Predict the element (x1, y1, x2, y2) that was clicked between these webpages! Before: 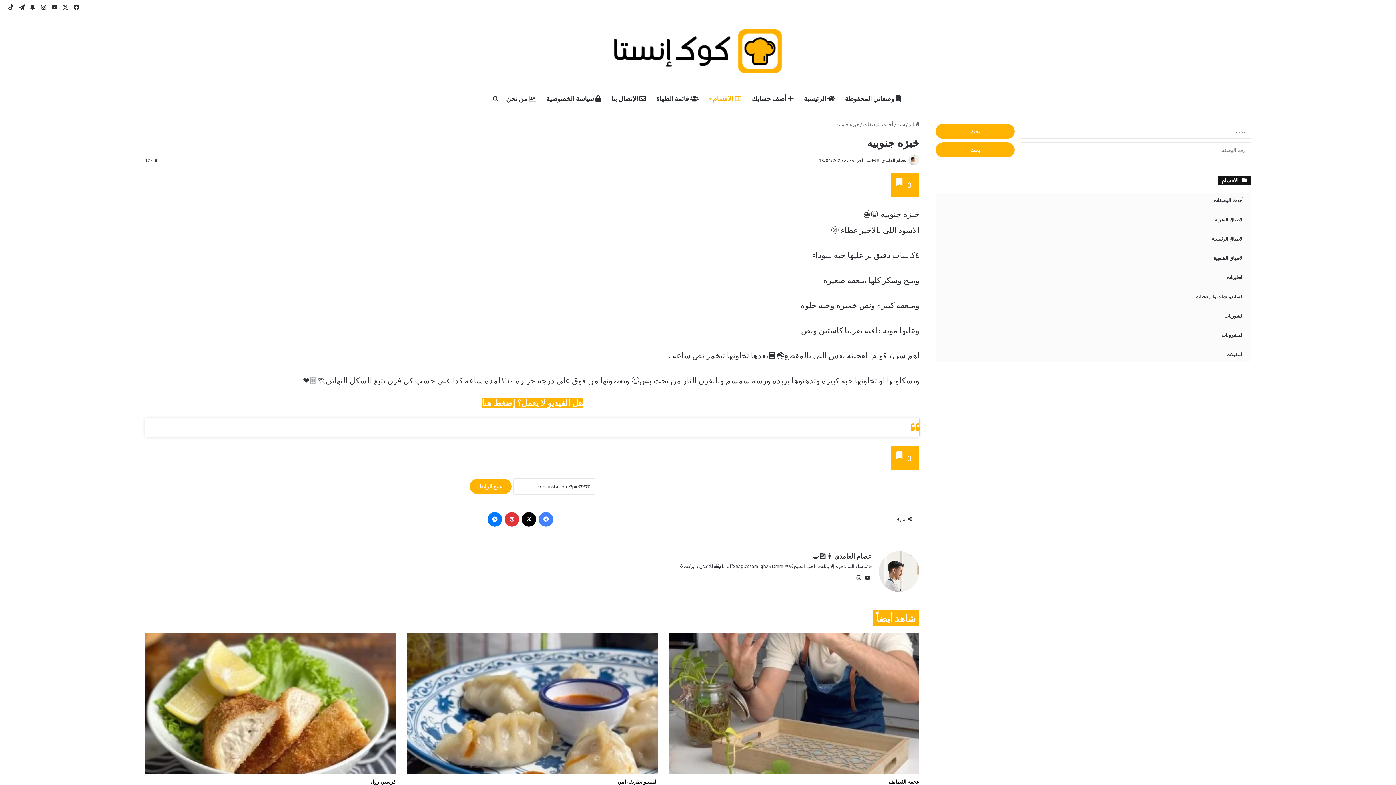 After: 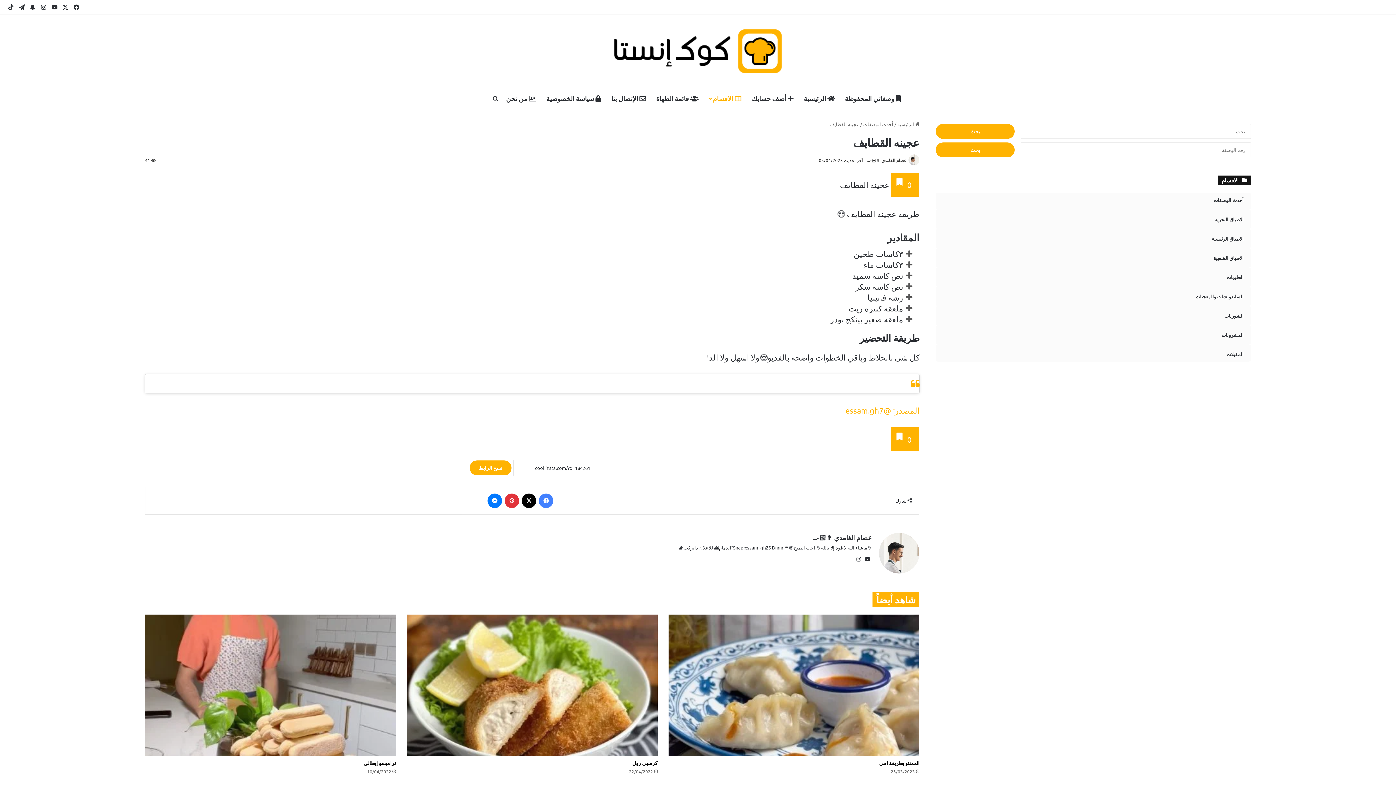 Action: label: عجينه القطايف bbox: (888, 778, 919, 785)